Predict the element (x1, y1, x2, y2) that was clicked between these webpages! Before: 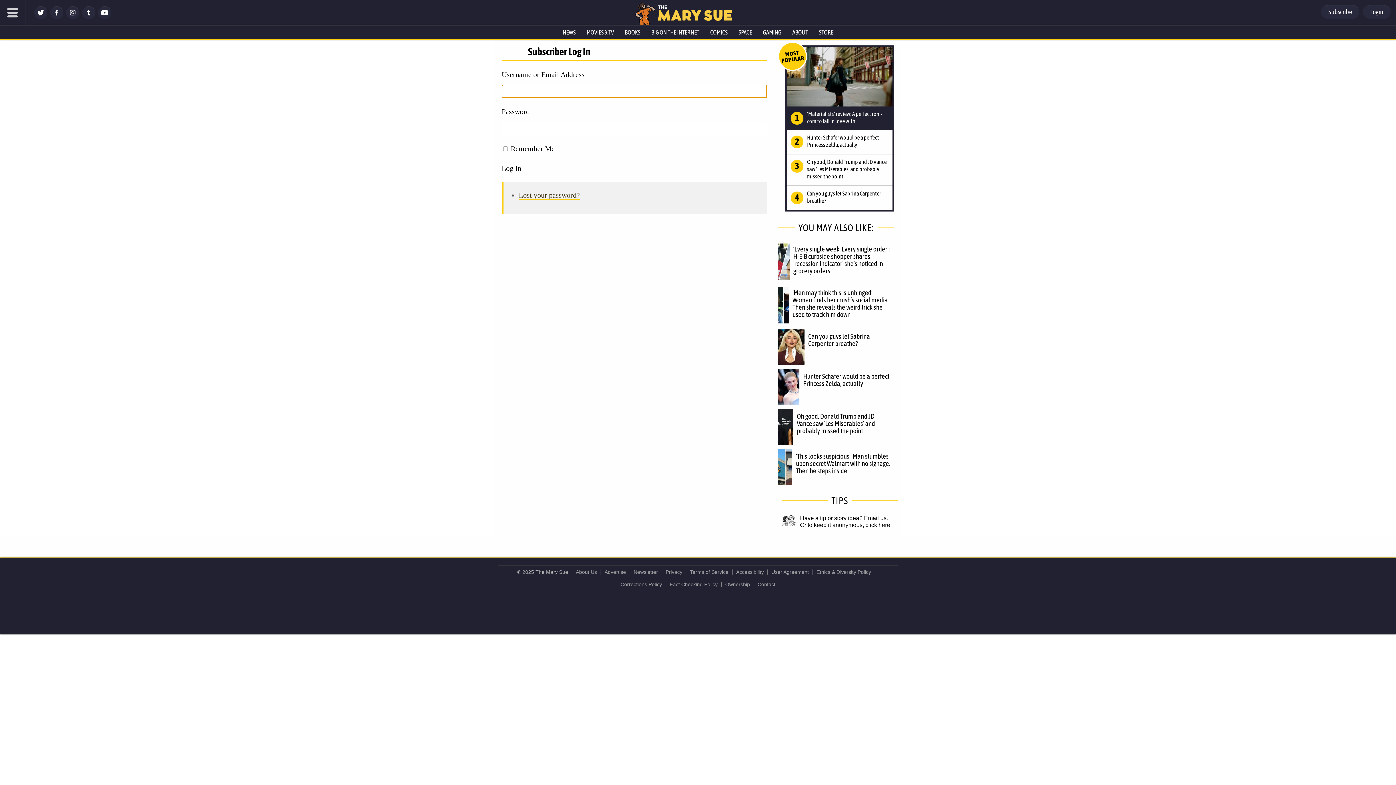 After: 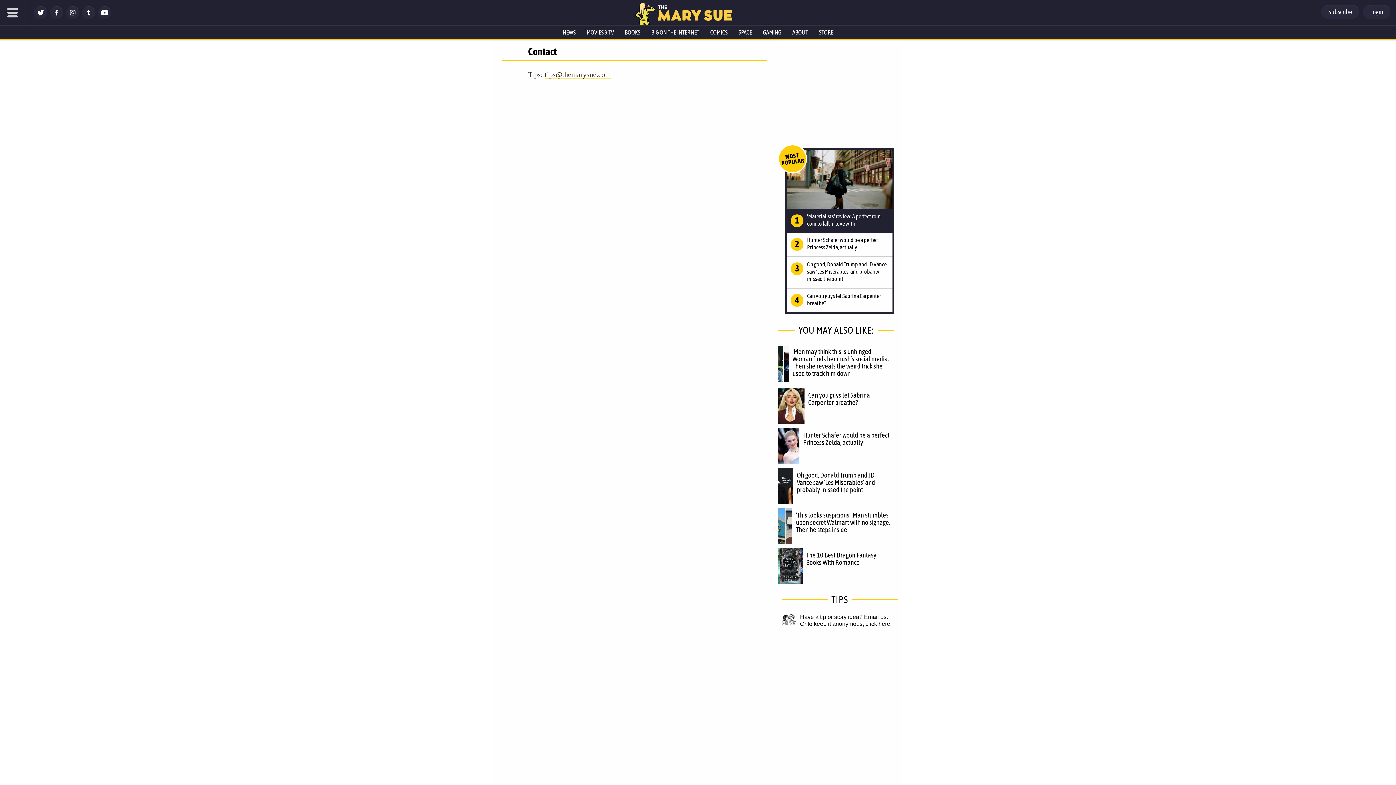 Action: label: Advertise bbox: (604, 569, 626, 575)